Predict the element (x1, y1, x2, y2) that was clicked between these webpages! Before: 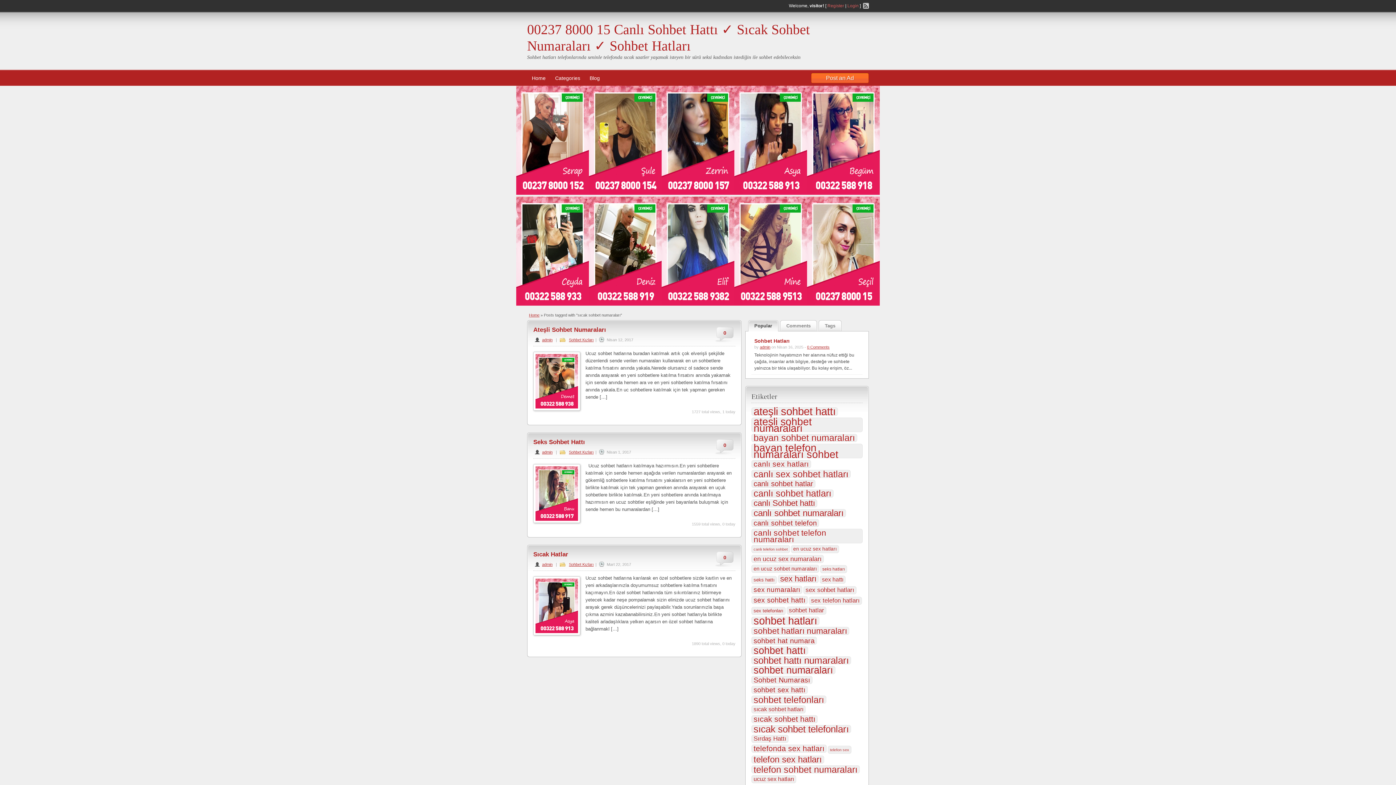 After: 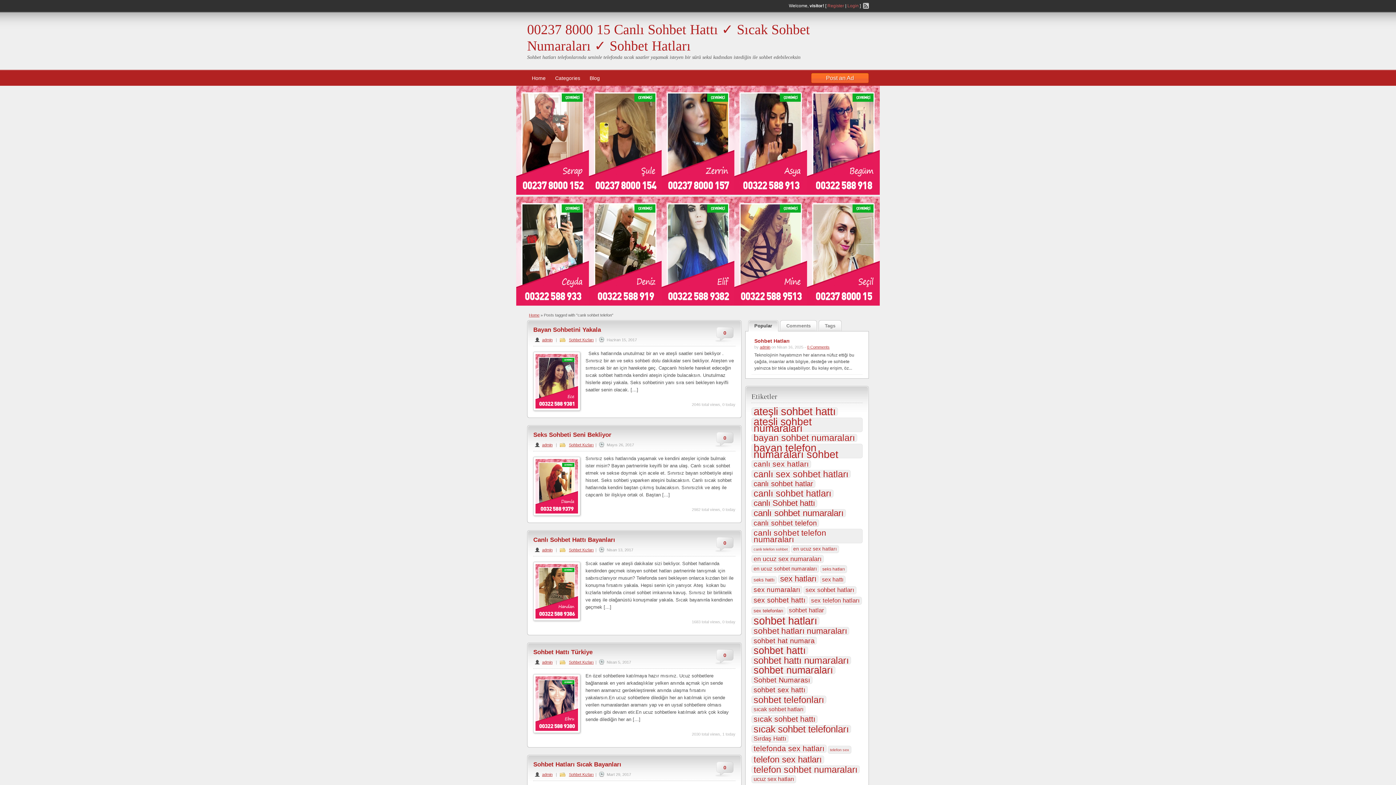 Action: bbox: (751, 519, 819, 527) label: canlı sohbet telefon (27 öge)